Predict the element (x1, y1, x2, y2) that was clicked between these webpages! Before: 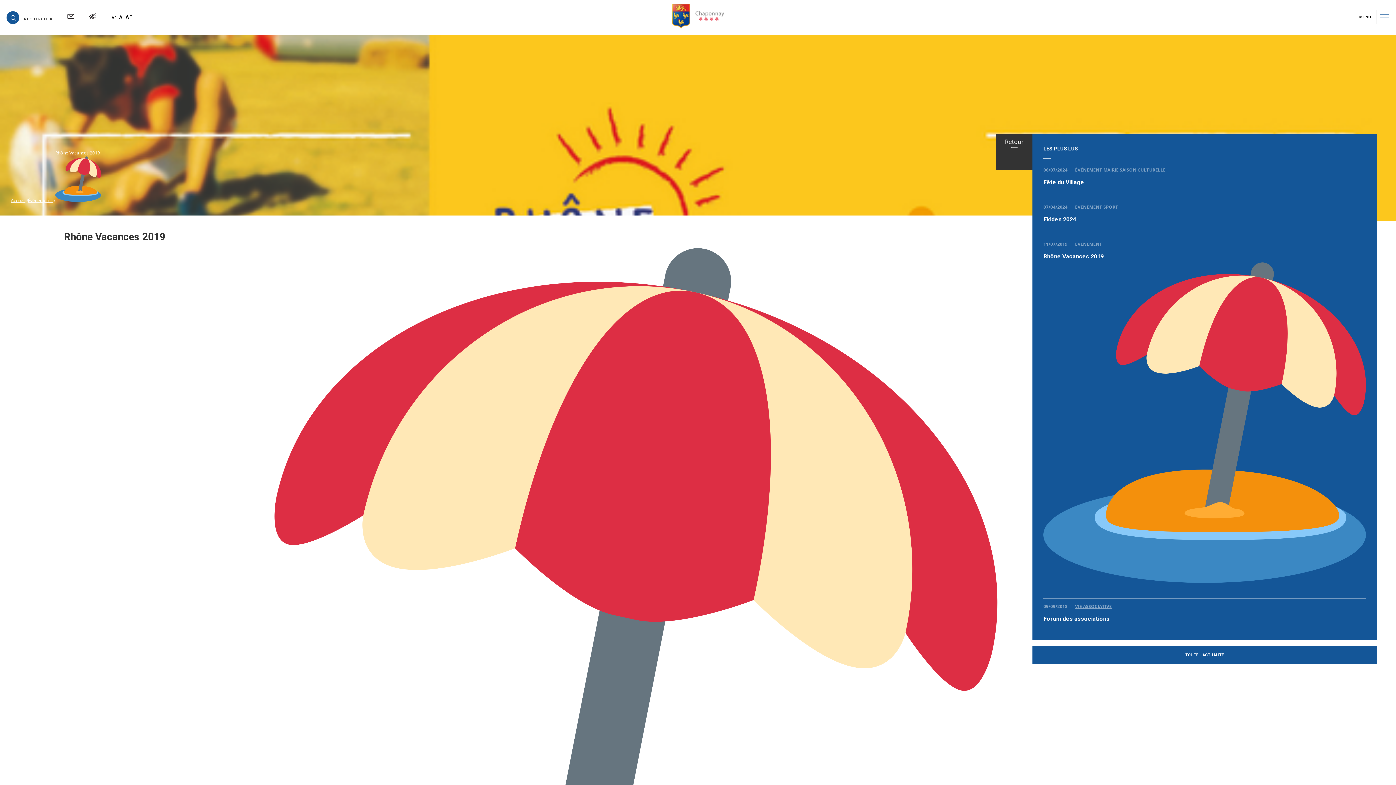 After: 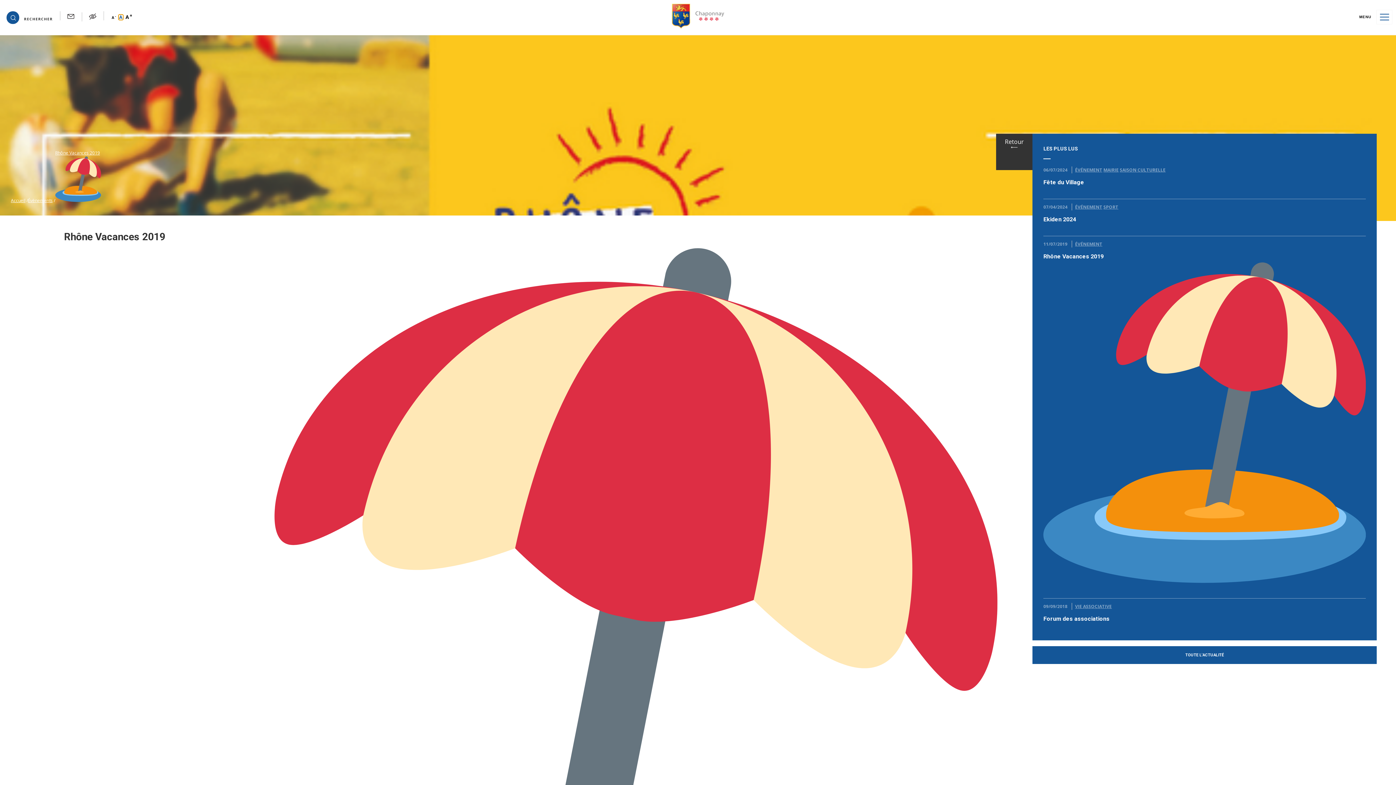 Action: bbox: (118, 14, 123, 20) label: A